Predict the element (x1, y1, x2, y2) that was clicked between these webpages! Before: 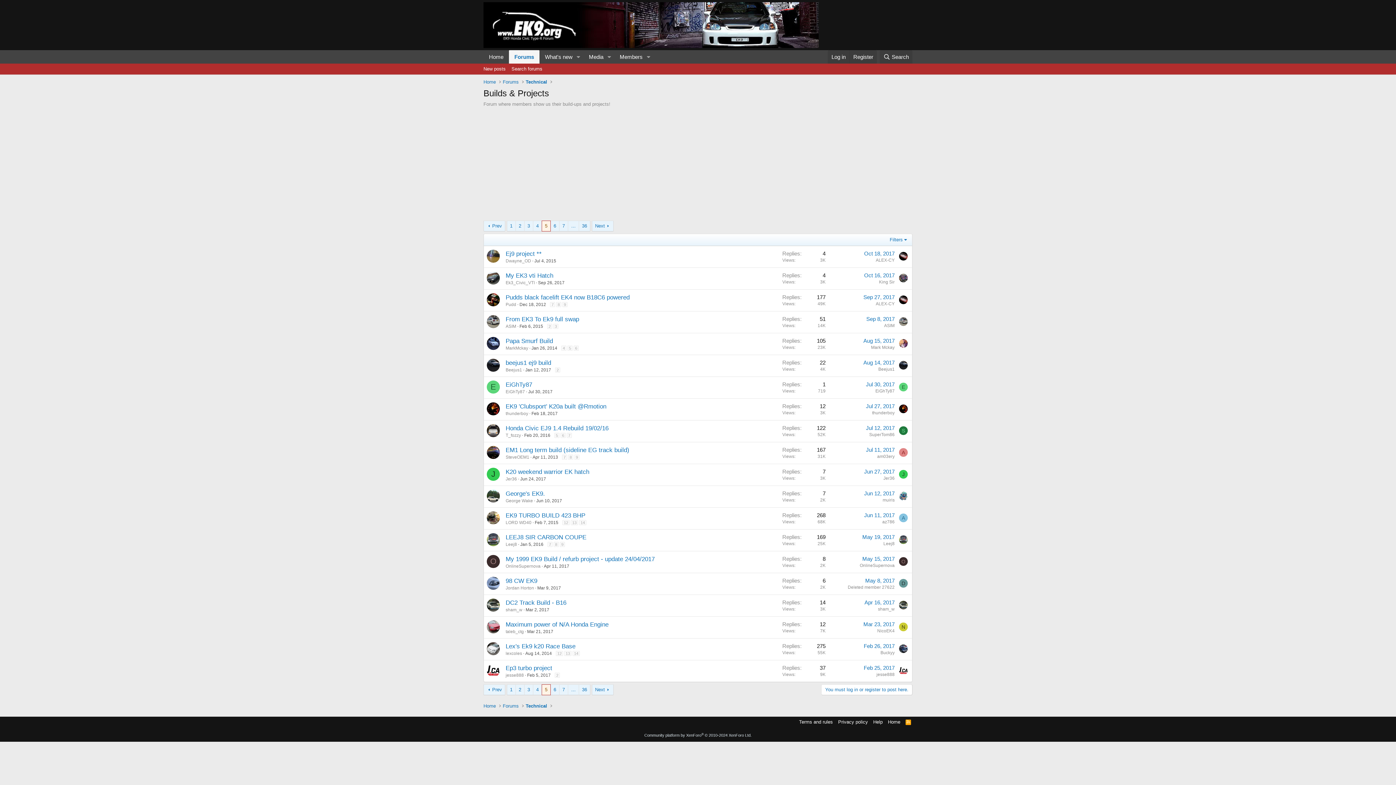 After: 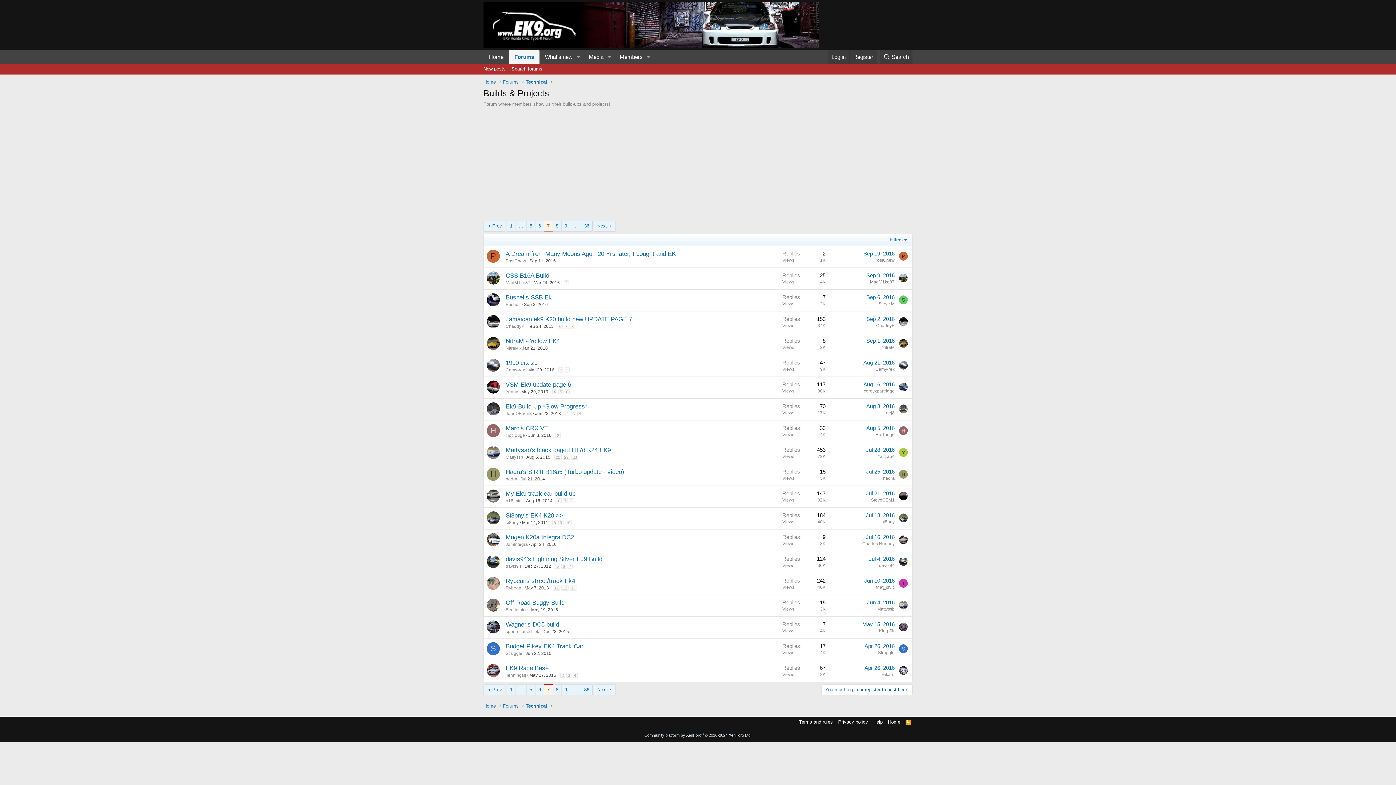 Action: bbox: (559, 685, 567, 695) label: 7